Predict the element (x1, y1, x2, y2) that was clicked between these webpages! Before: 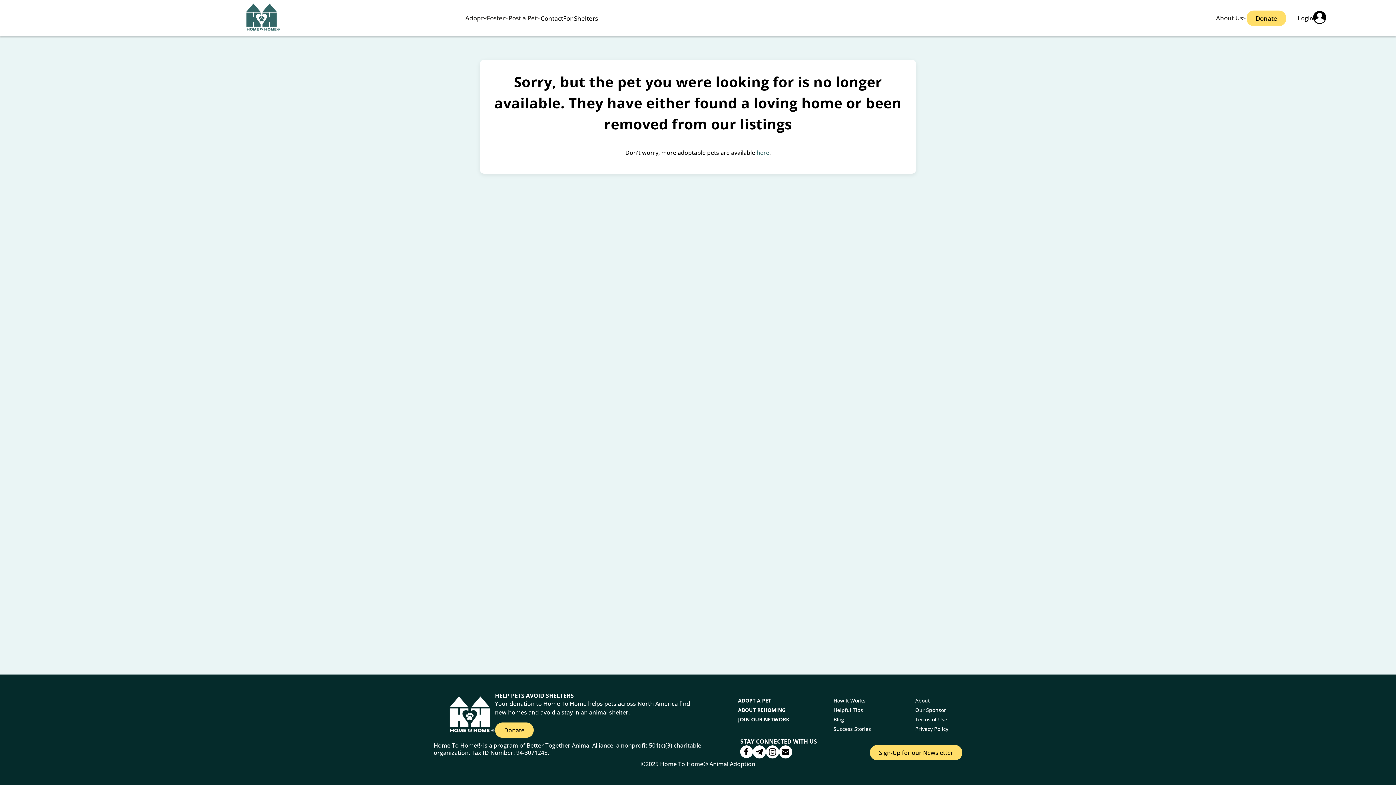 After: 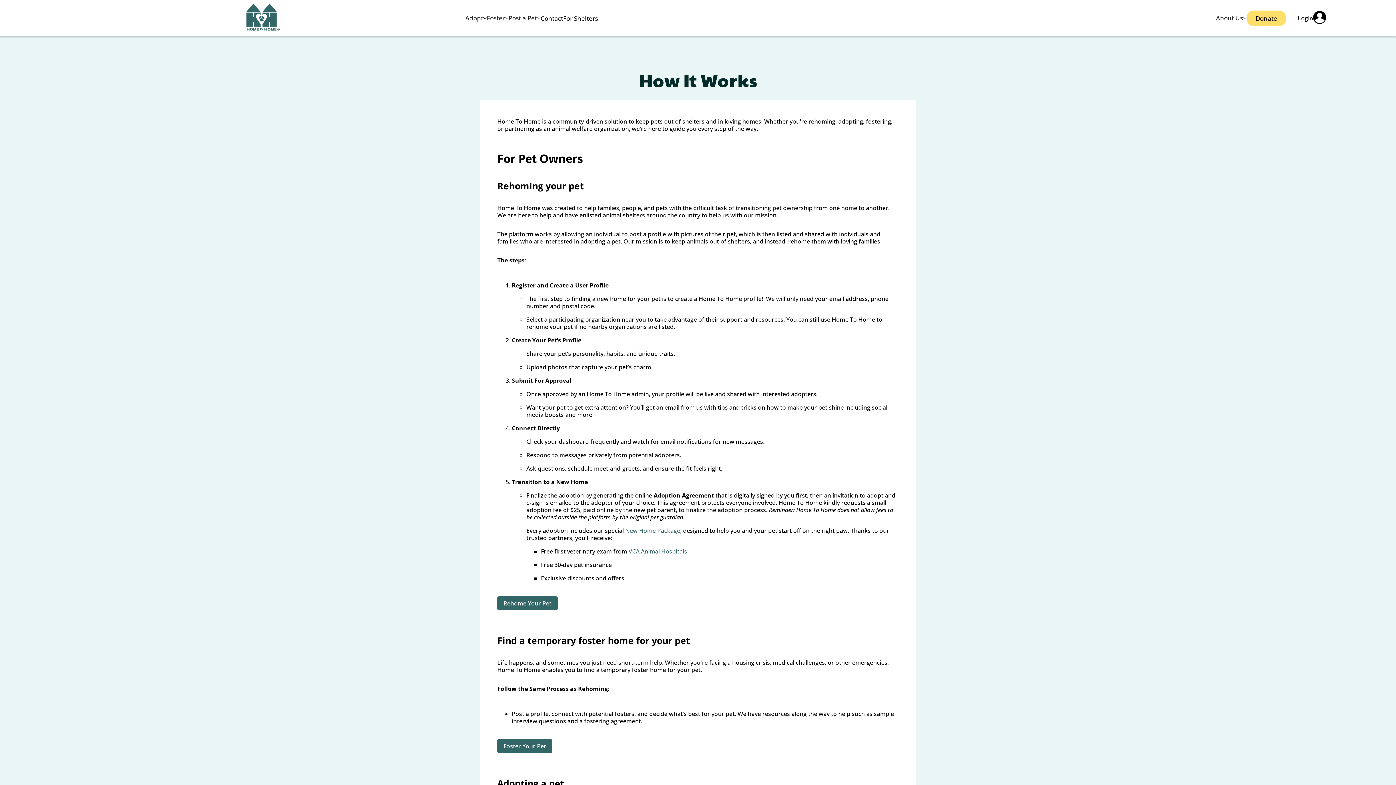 Action: bbox: (833, 697, 865, 704) label: How It Works